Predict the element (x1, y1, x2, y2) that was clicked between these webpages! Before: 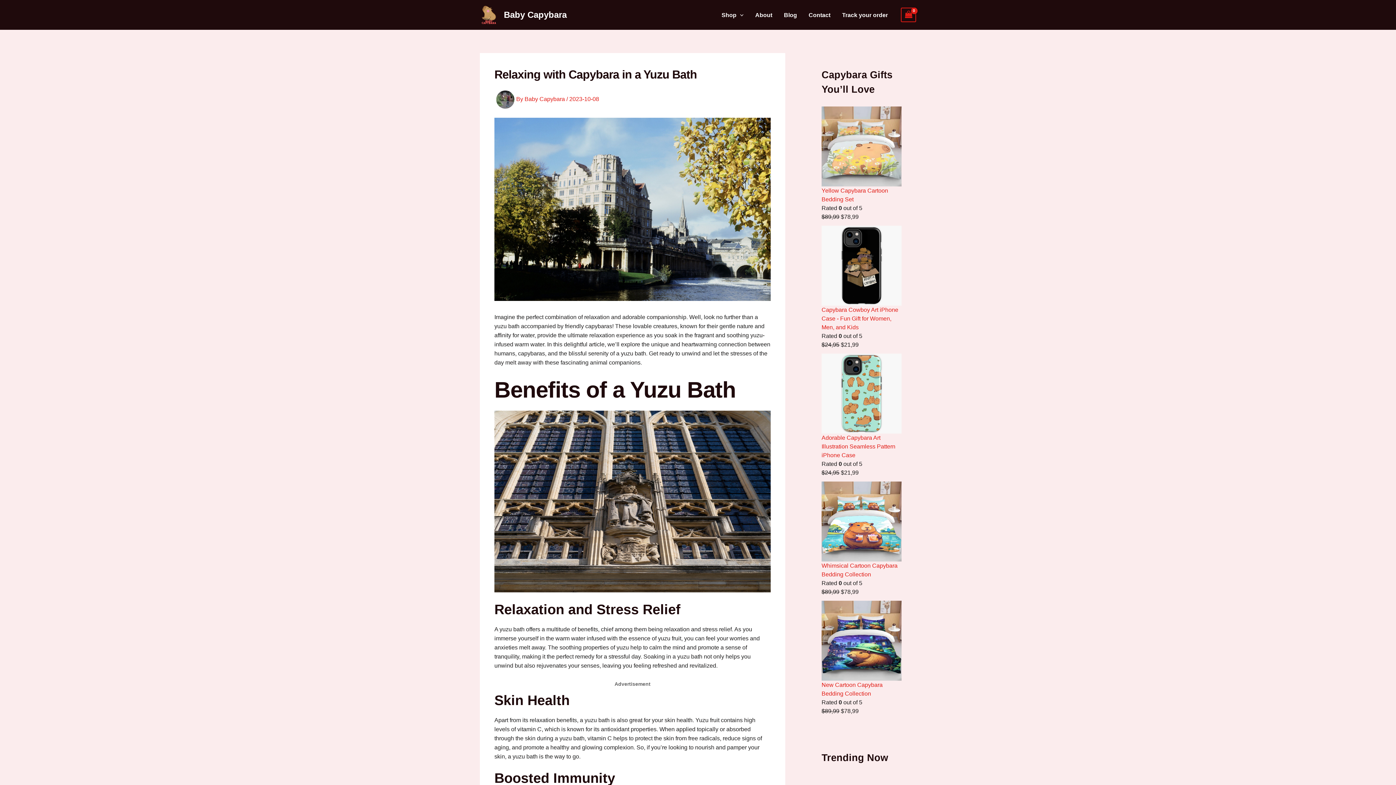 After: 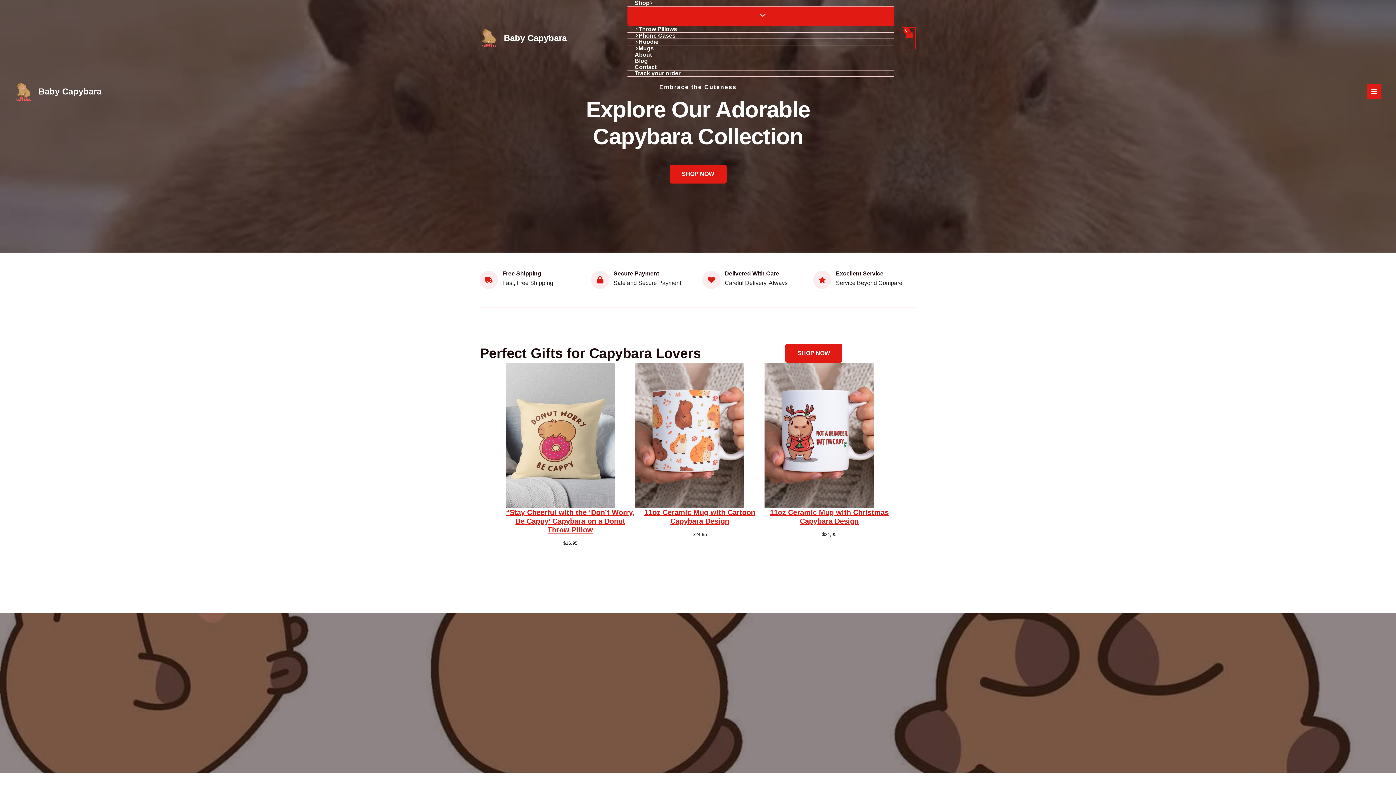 Action: label: Baby Capybara bbox: (504, 9, 566, 19)